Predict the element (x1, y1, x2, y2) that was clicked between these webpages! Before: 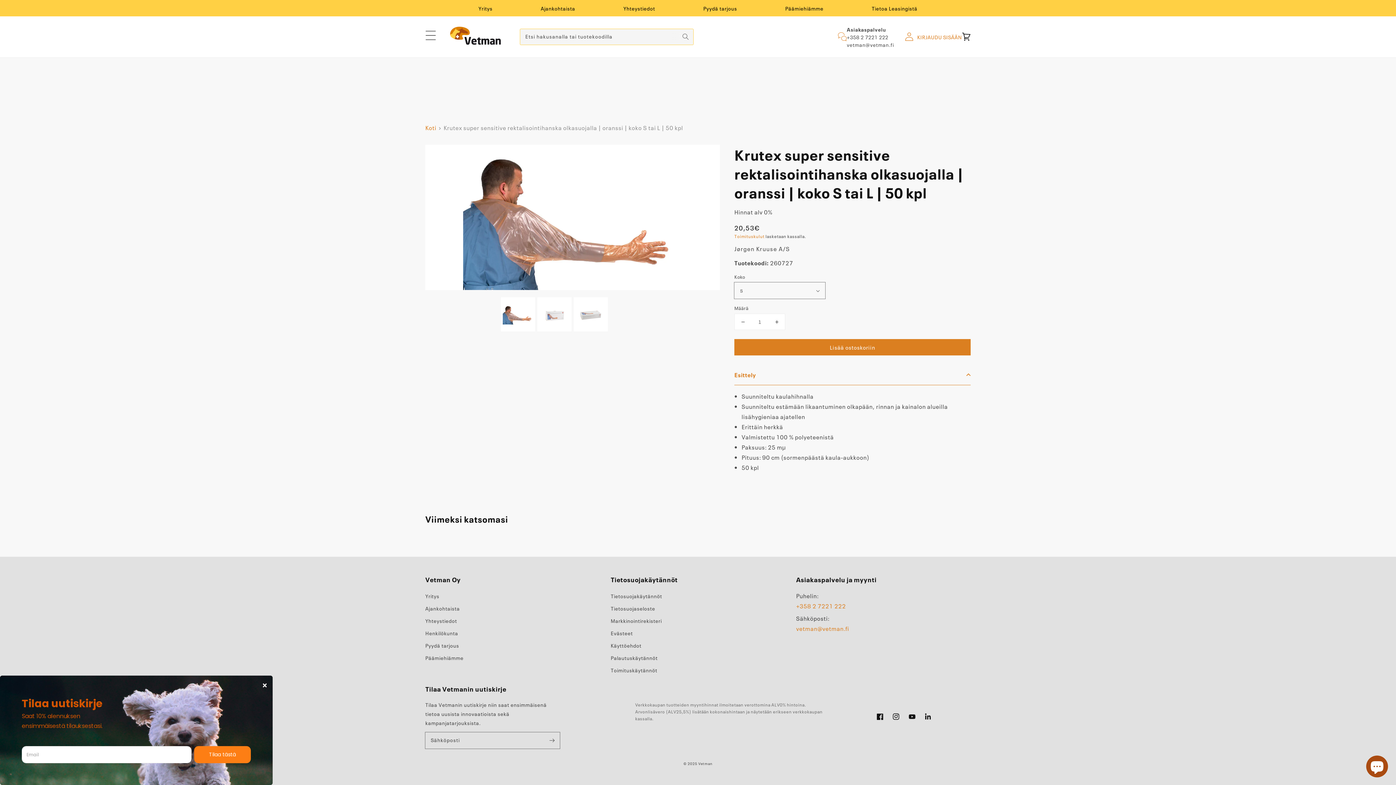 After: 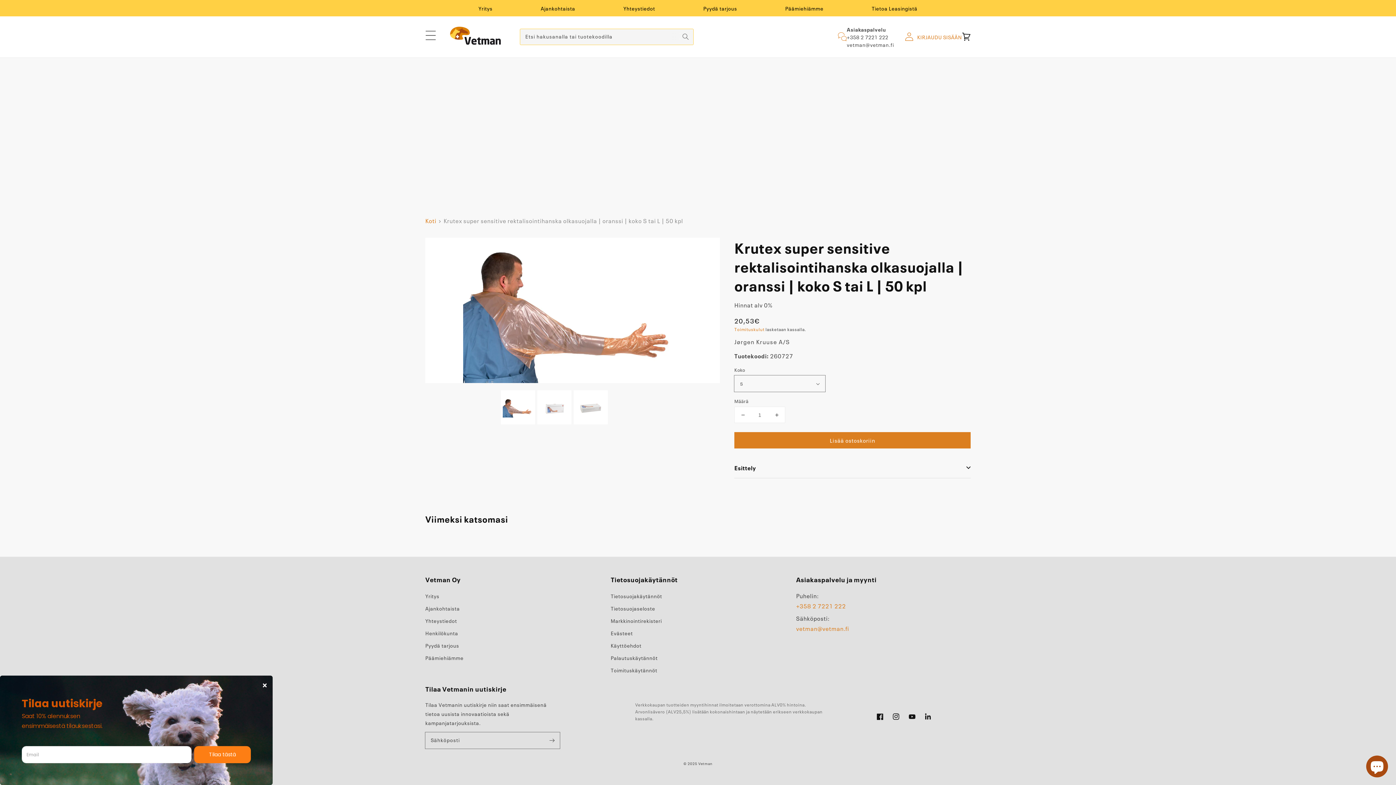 Action: bbox: (734, 364, 970, 385) label: Esittely